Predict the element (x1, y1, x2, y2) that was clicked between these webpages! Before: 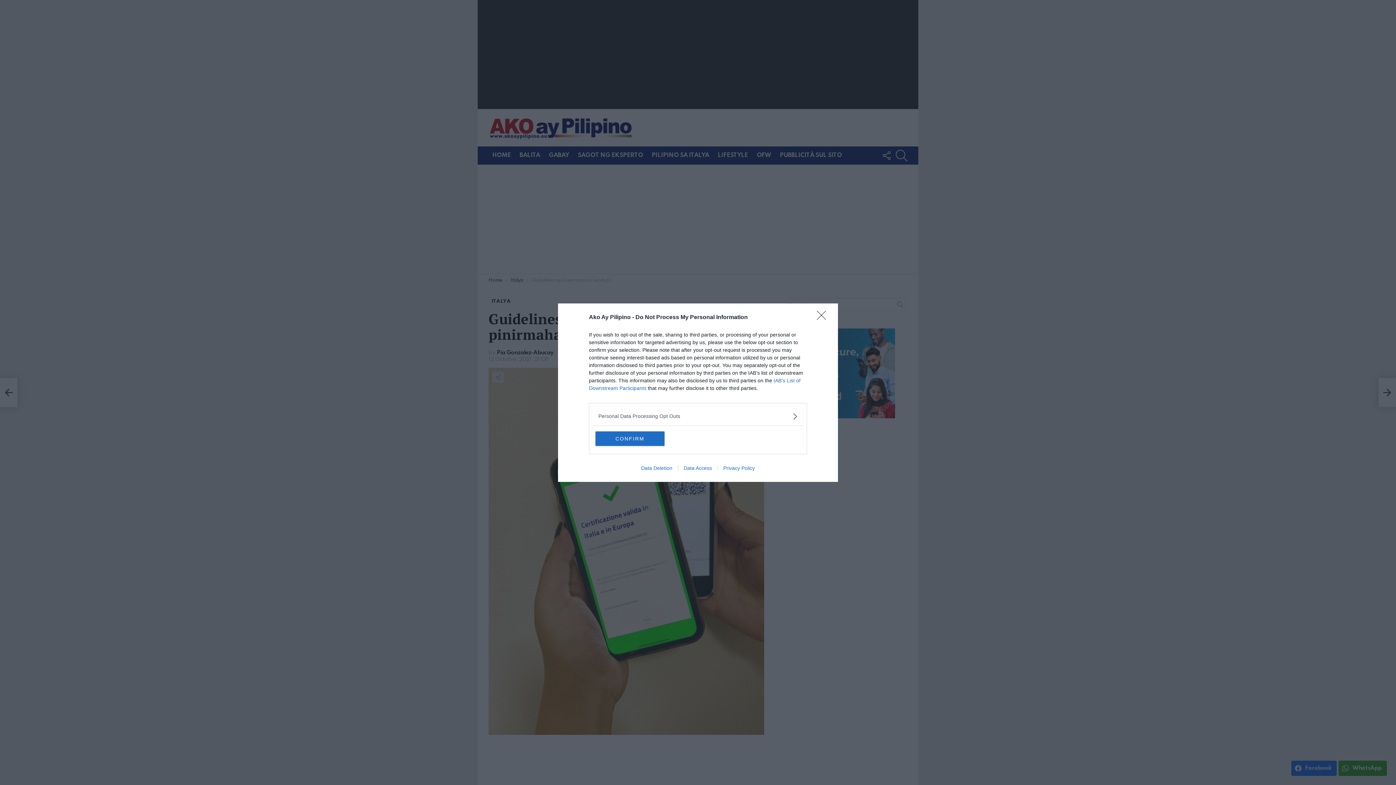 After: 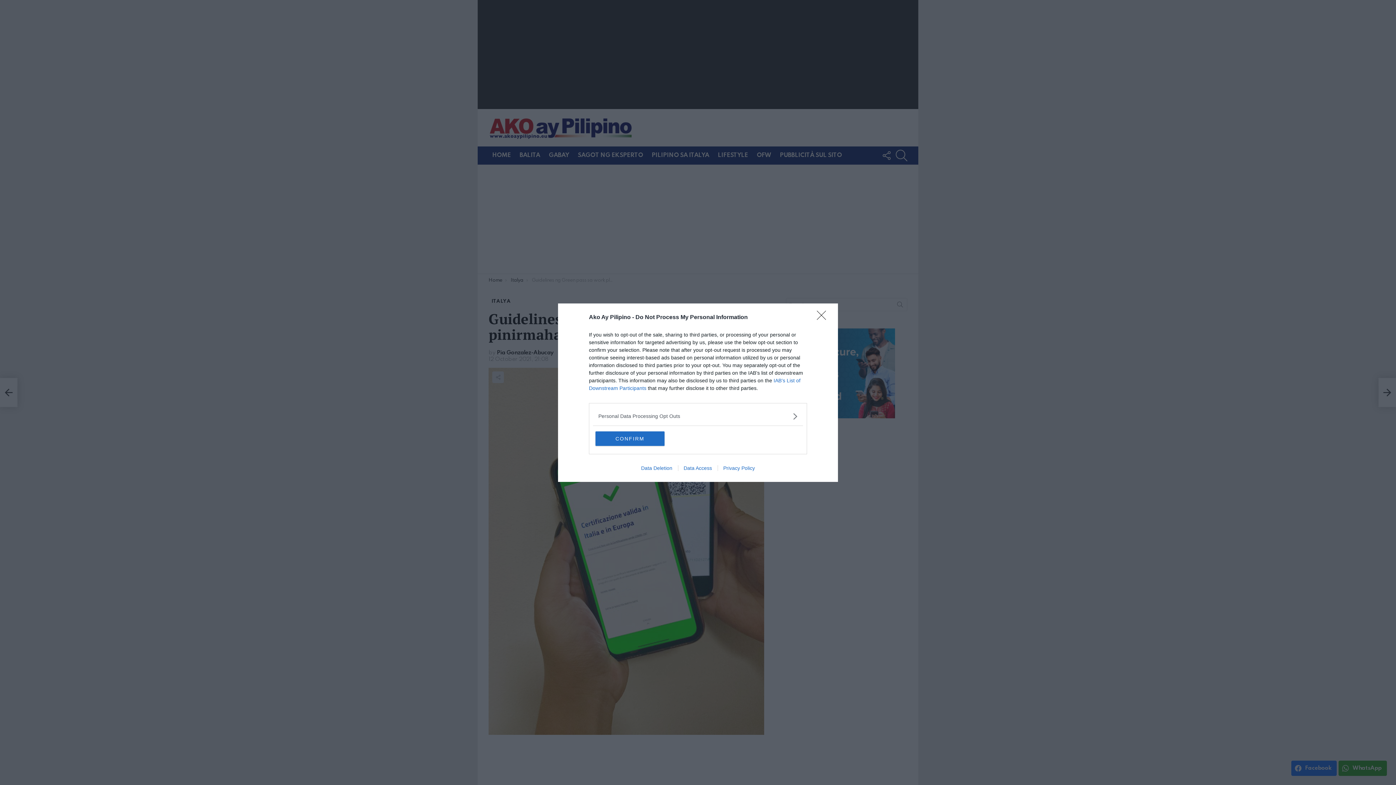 Action: label: Privacy Policy bbox: (717, 465, 760, 471)